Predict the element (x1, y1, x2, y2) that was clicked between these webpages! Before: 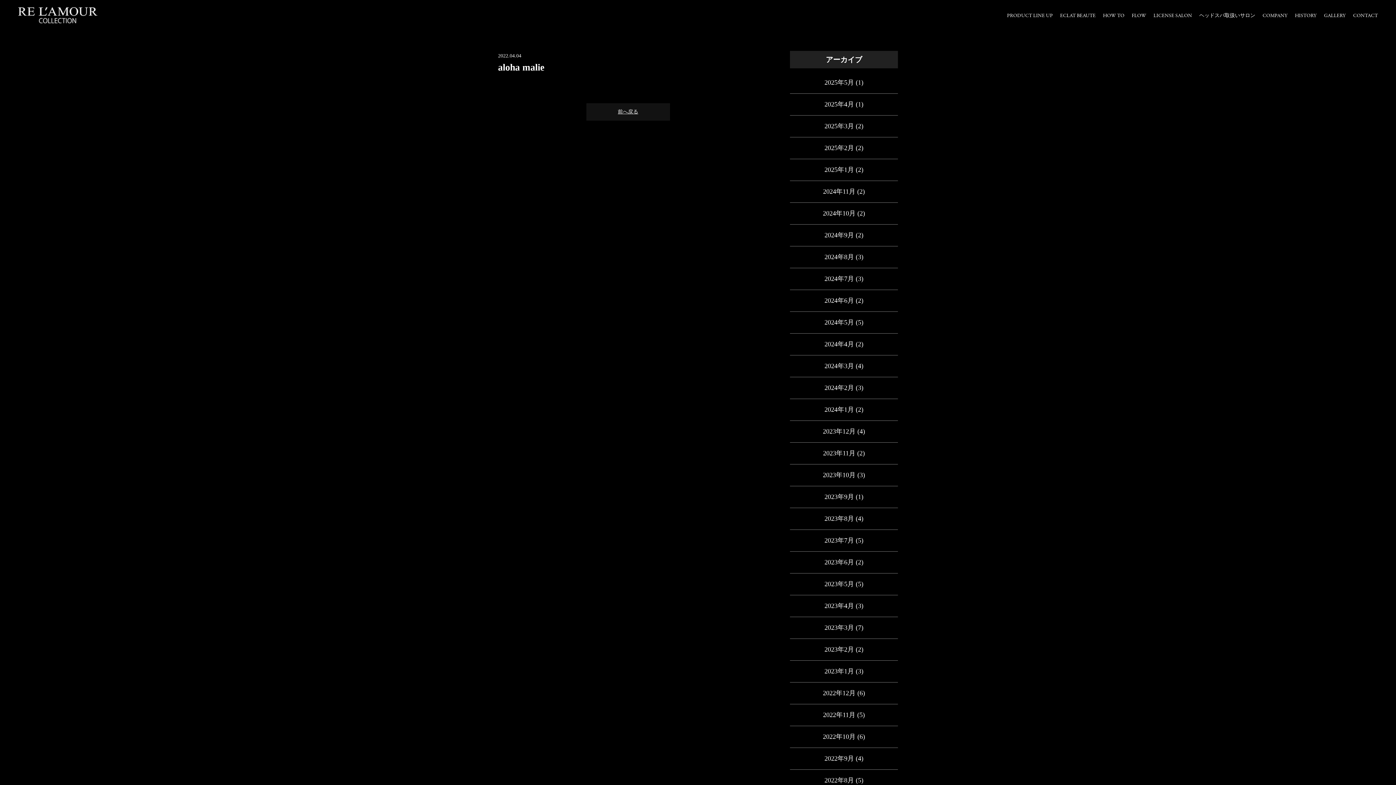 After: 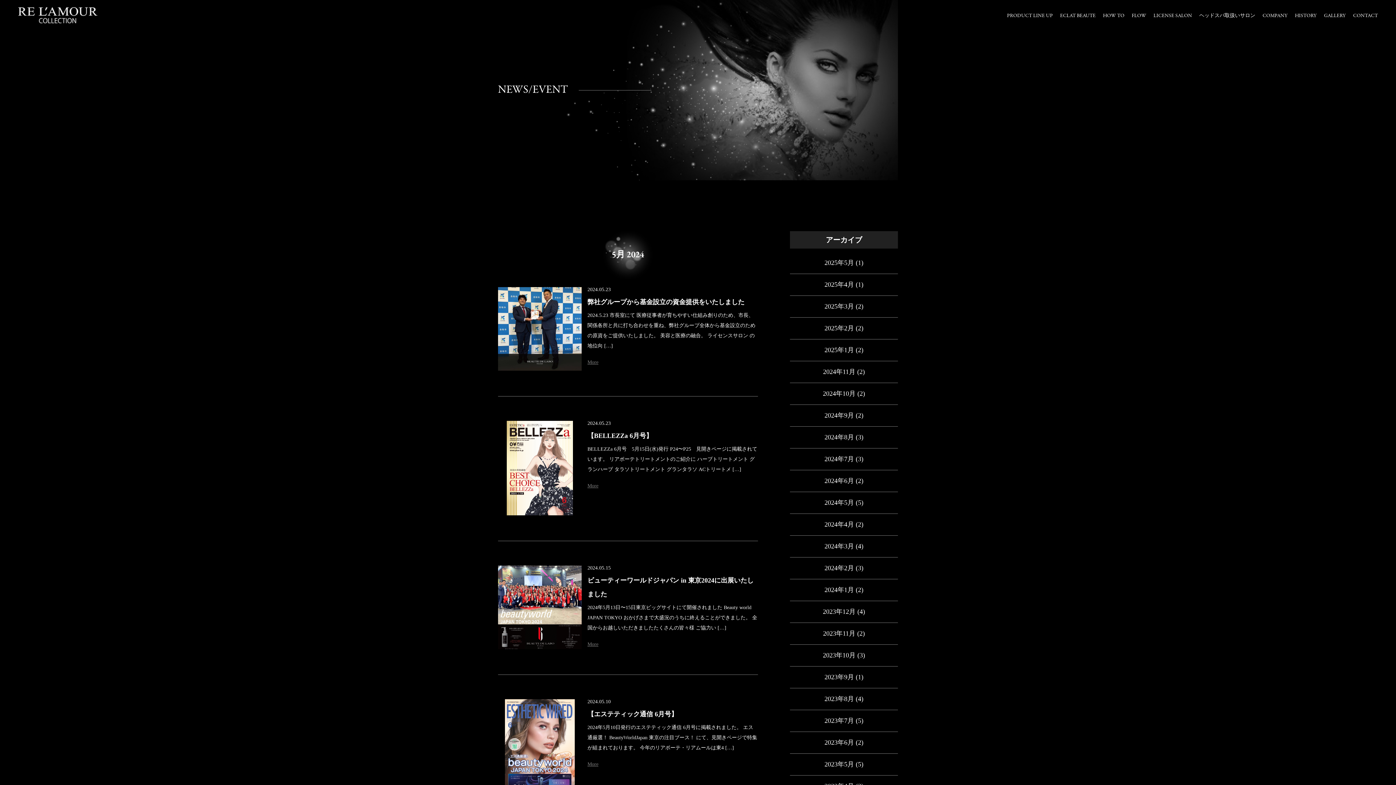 Action: label: 2024年5月 bbox: (824, 318, 854, 326)